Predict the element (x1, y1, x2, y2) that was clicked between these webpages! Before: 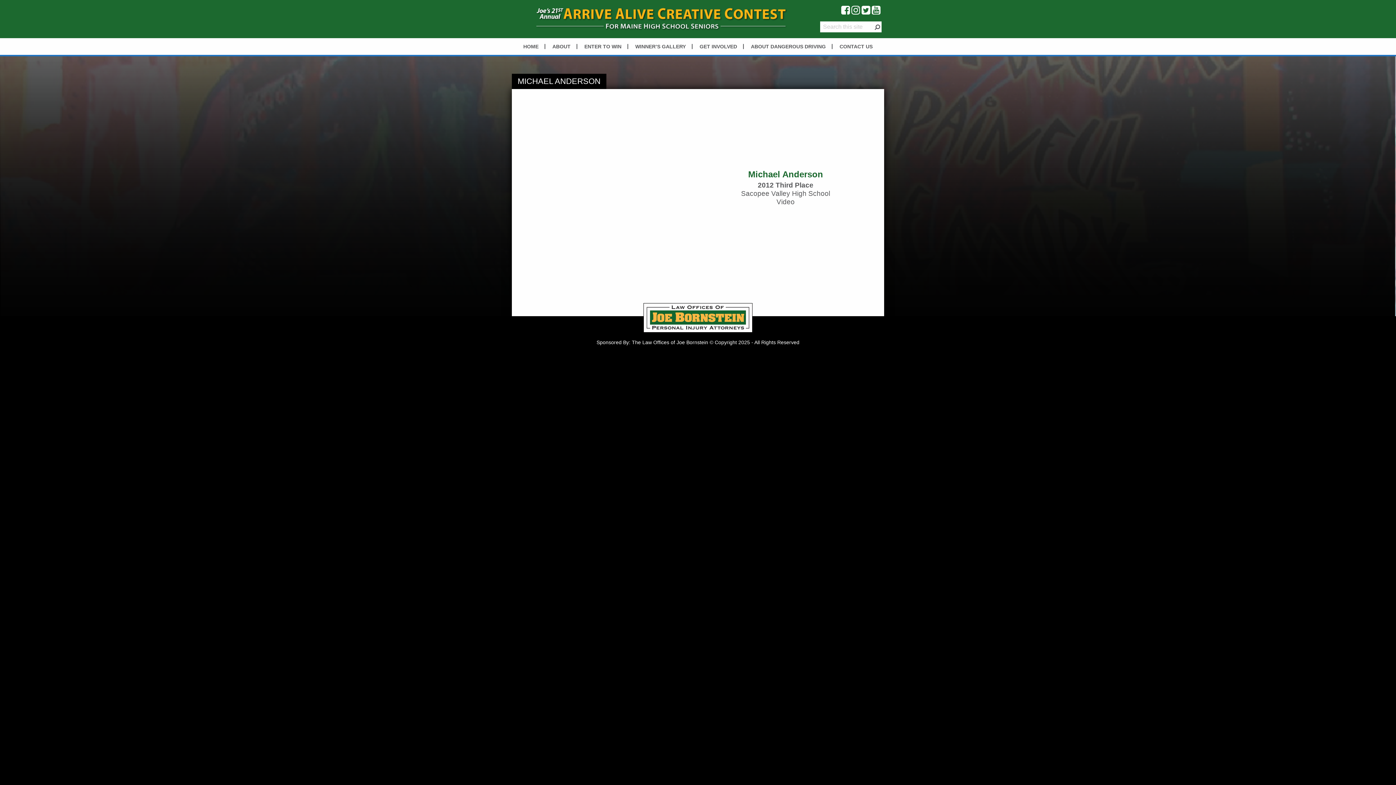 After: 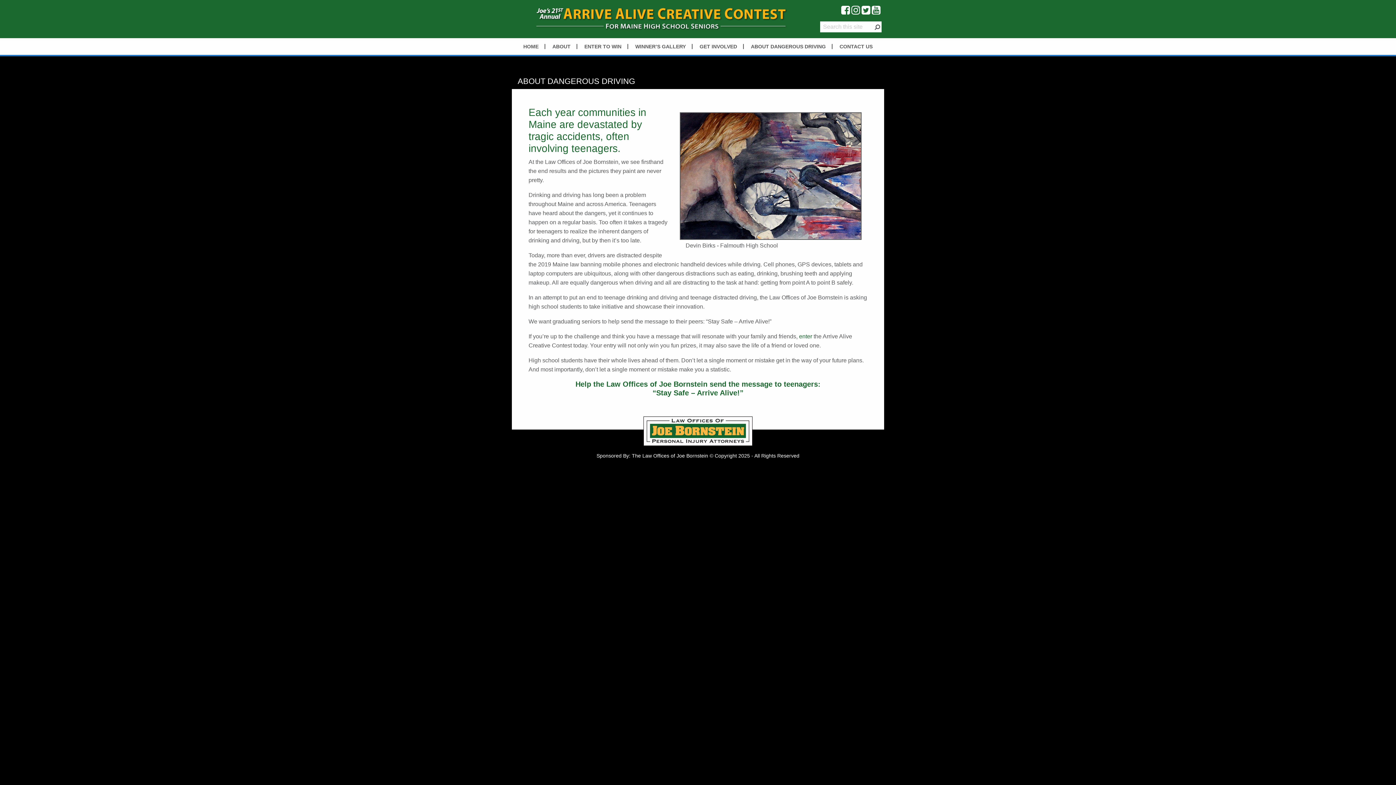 Action: label: ABOUT DANGEROUS DRIVING bbox: (745, 44, 832, 49)